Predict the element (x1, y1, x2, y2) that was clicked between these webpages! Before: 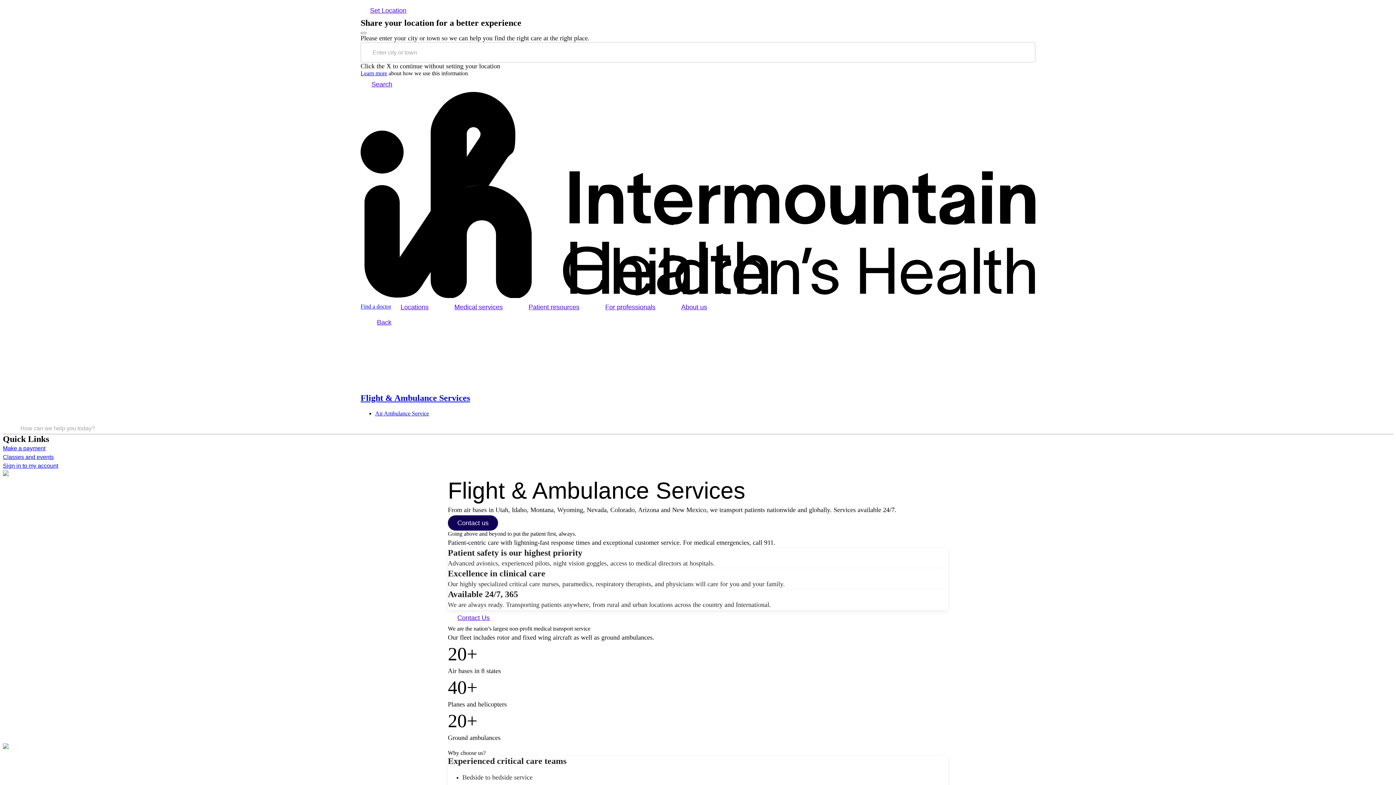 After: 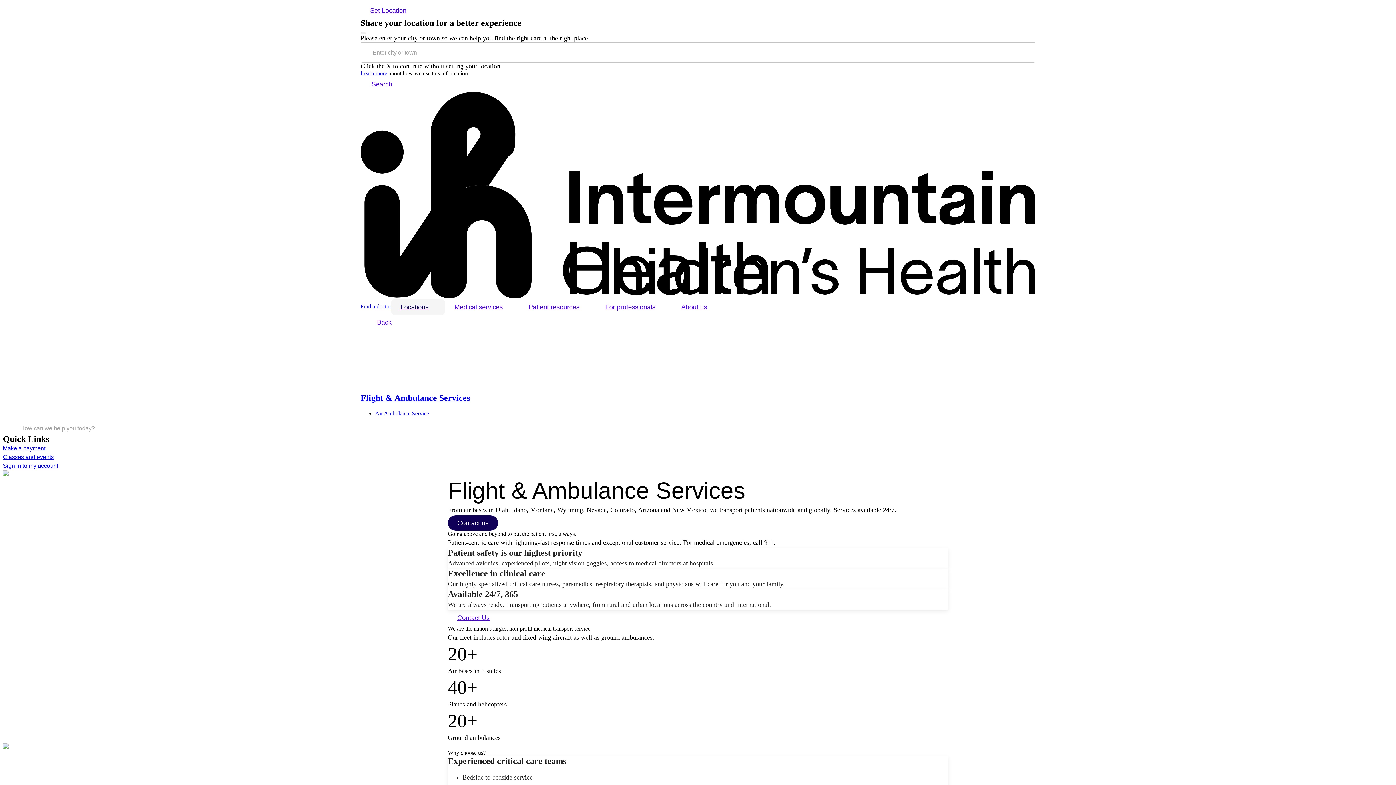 Action: bbox: (391, 299, 445, 315) label: Locations